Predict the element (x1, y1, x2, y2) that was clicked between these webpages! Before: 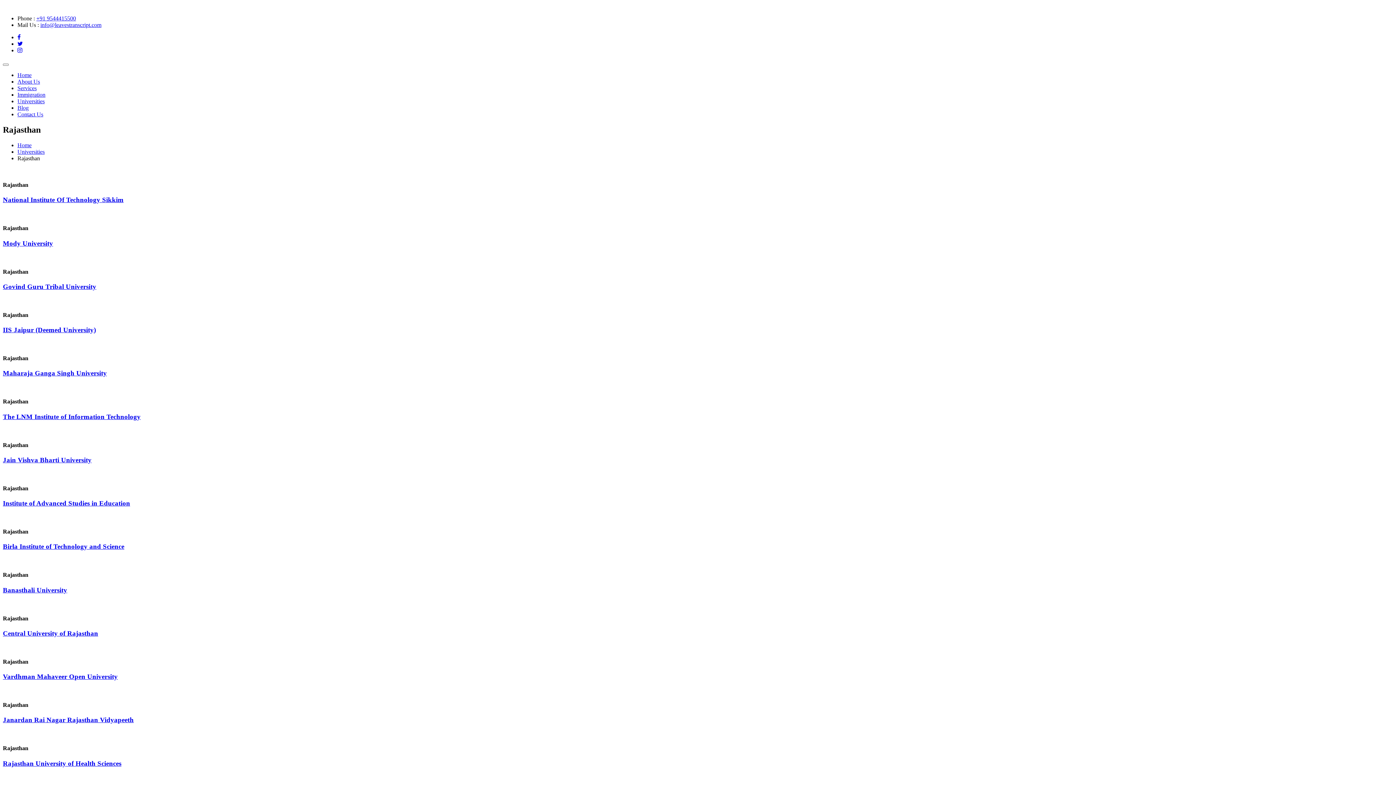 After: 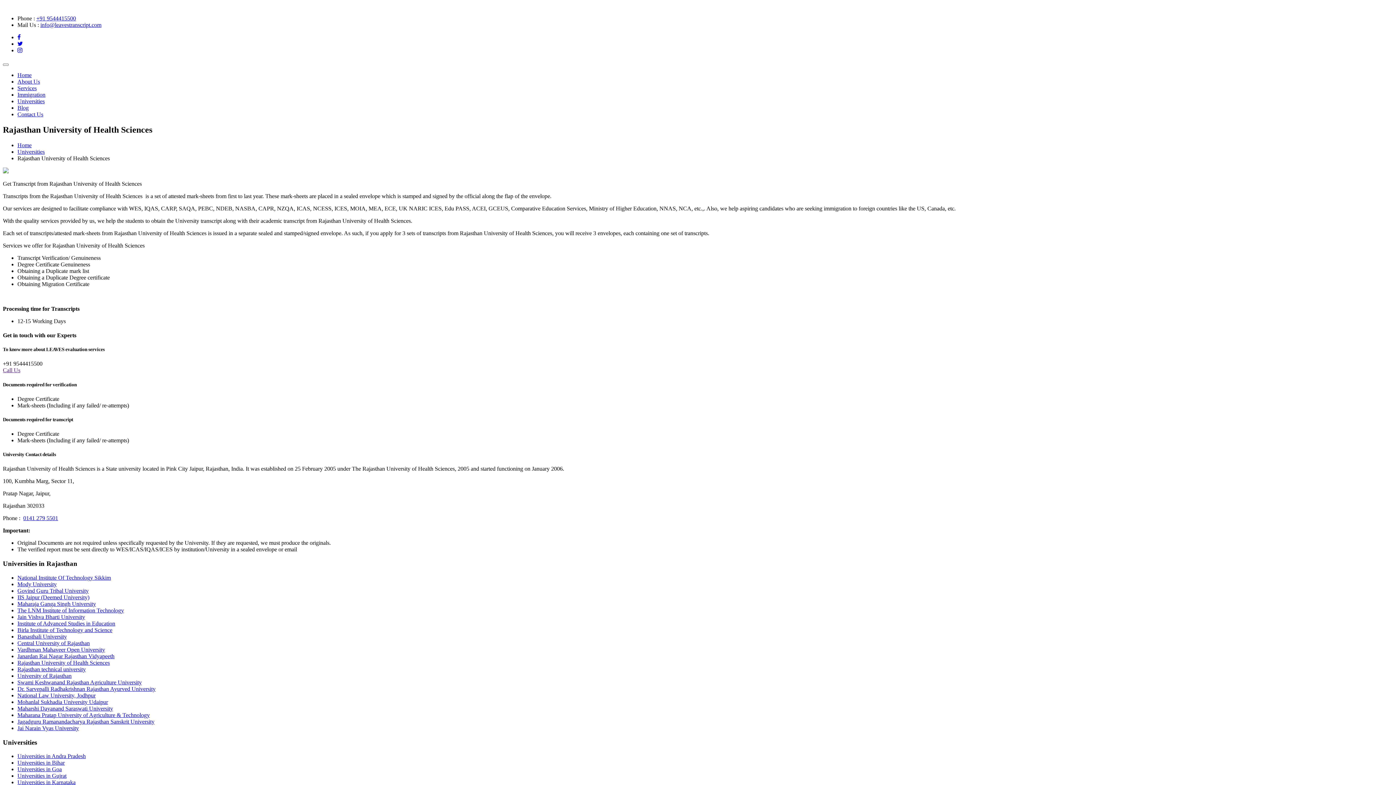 Action: bbox: (2, 759, 1393, 767) label: Rajasthan University of Health Sciences